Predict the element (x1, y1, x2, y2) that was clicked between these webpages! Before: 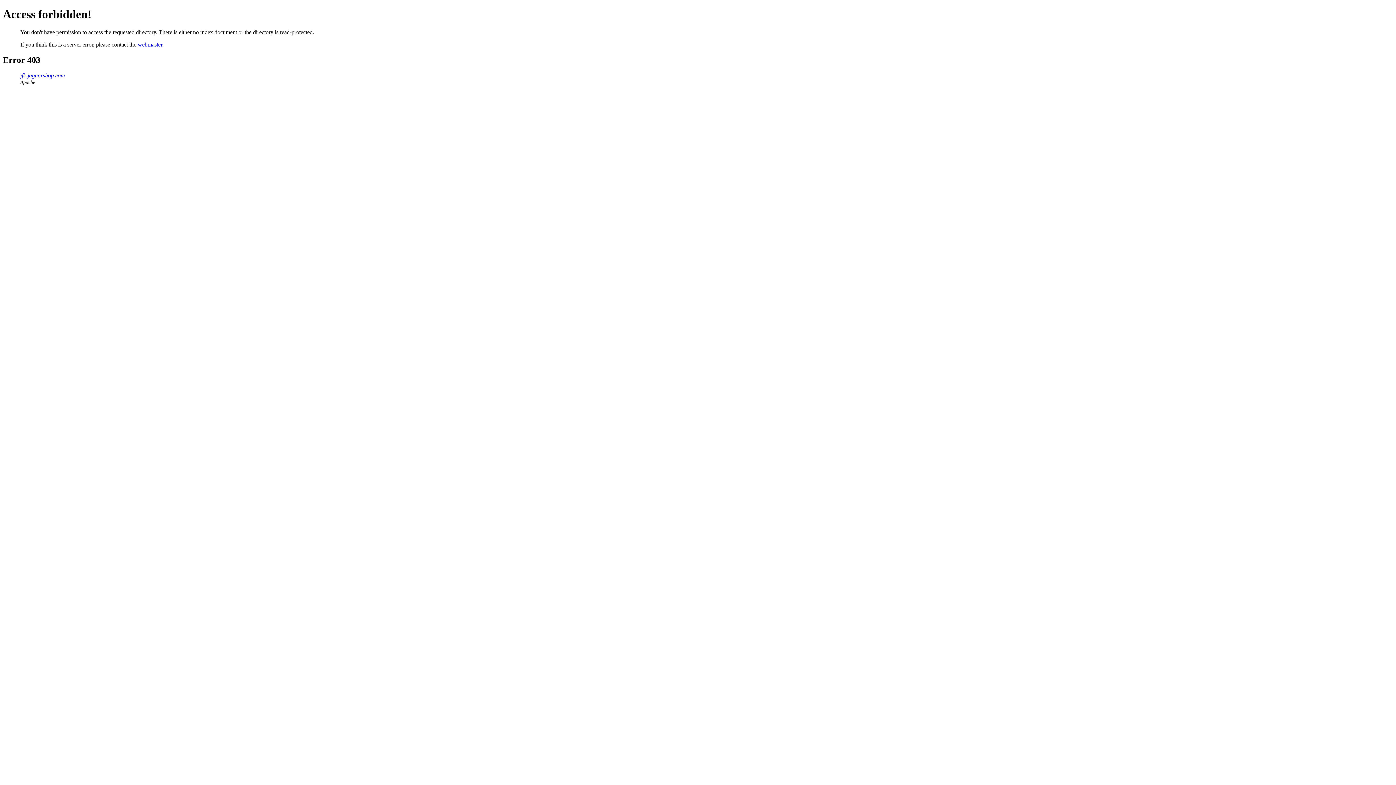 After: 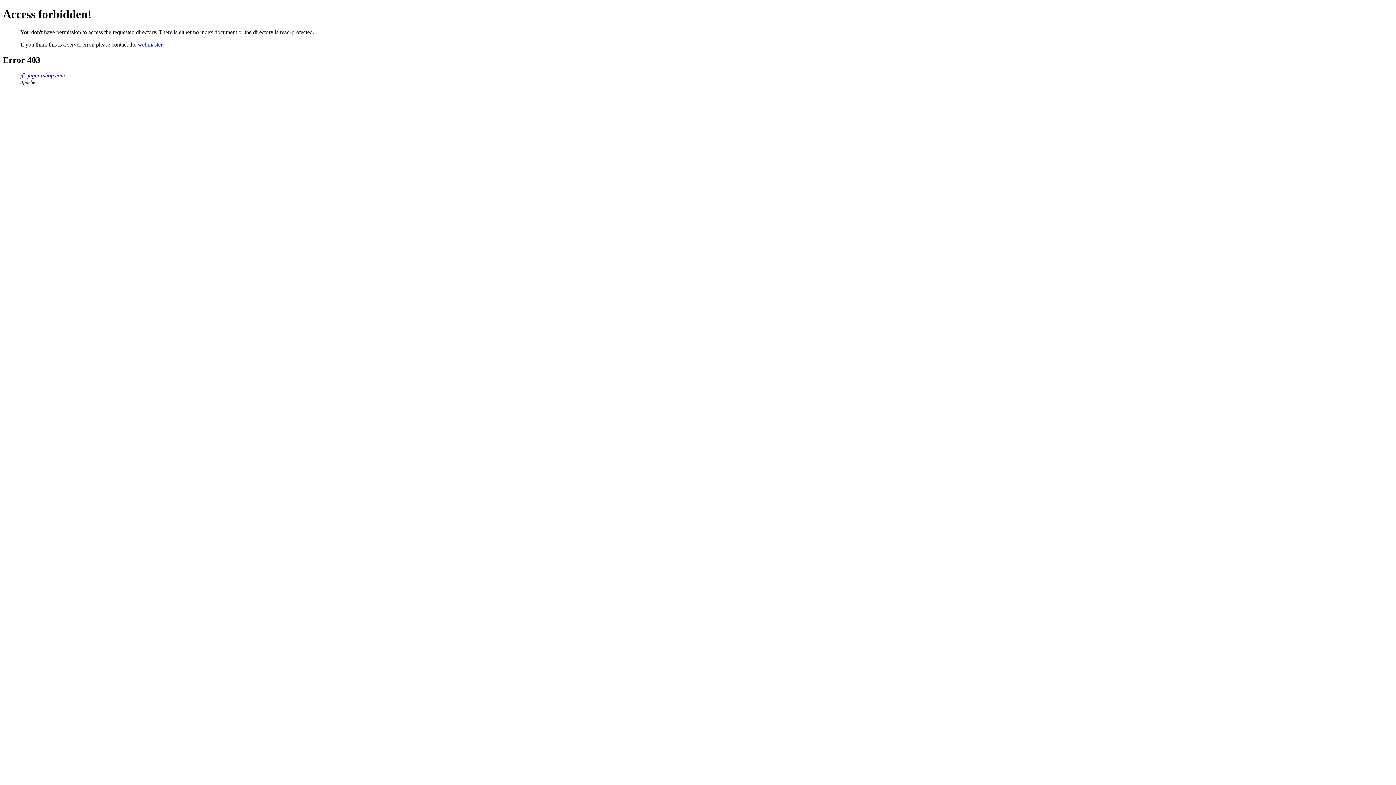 Action: bbox: (20, 72, 65, 78) label: jfk-jaguarshop.com